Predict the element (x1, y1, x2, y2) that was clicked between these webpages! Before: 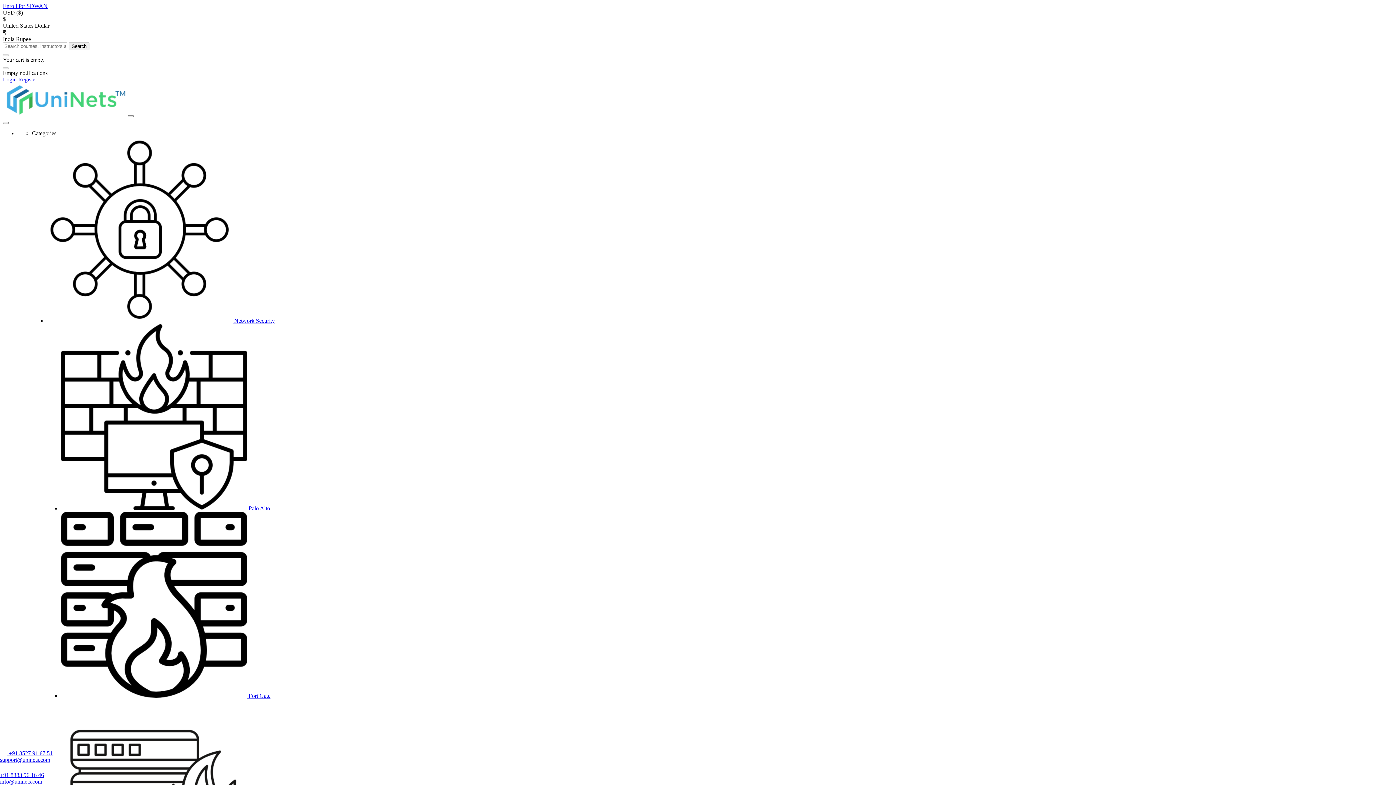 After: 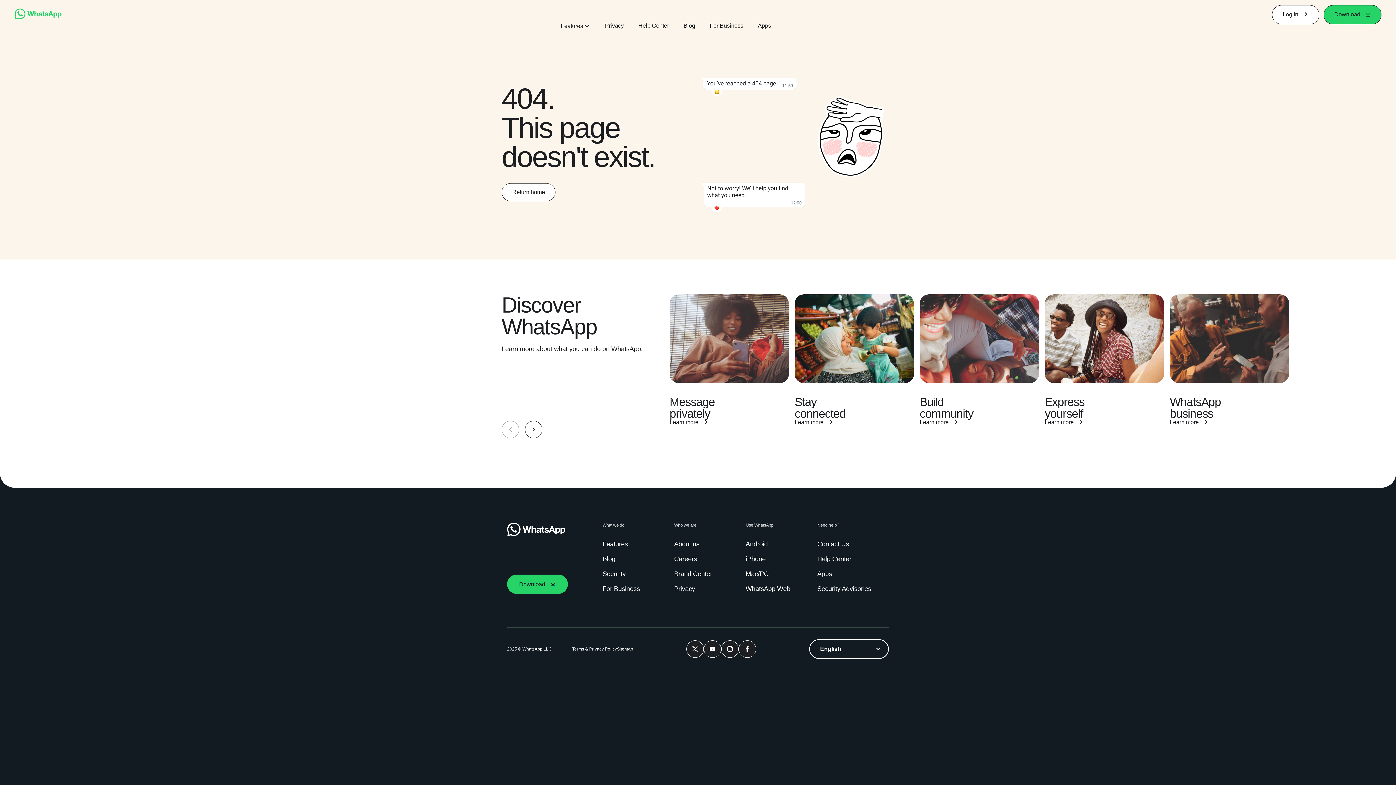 Action: bbox: (0, 763, 1396, 772) label: Whatsapp